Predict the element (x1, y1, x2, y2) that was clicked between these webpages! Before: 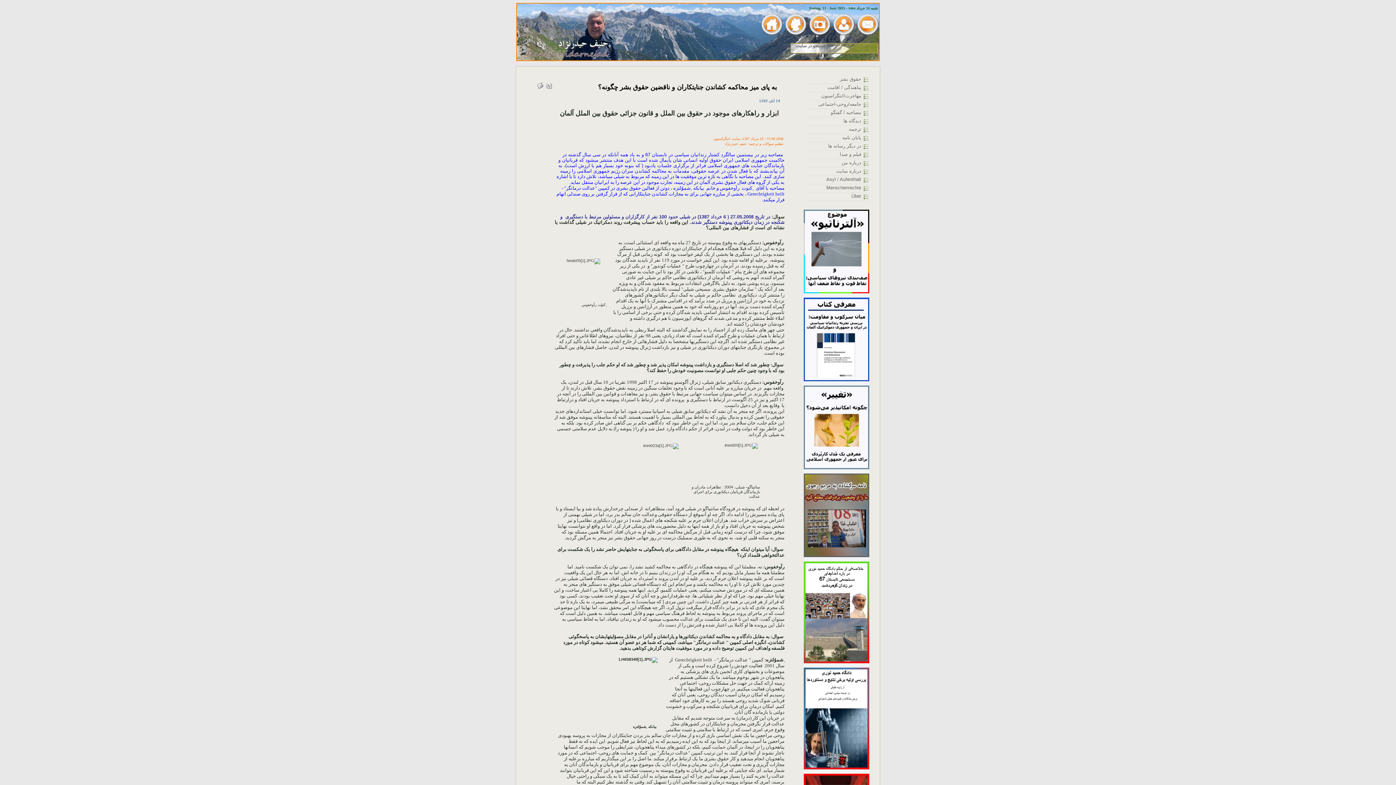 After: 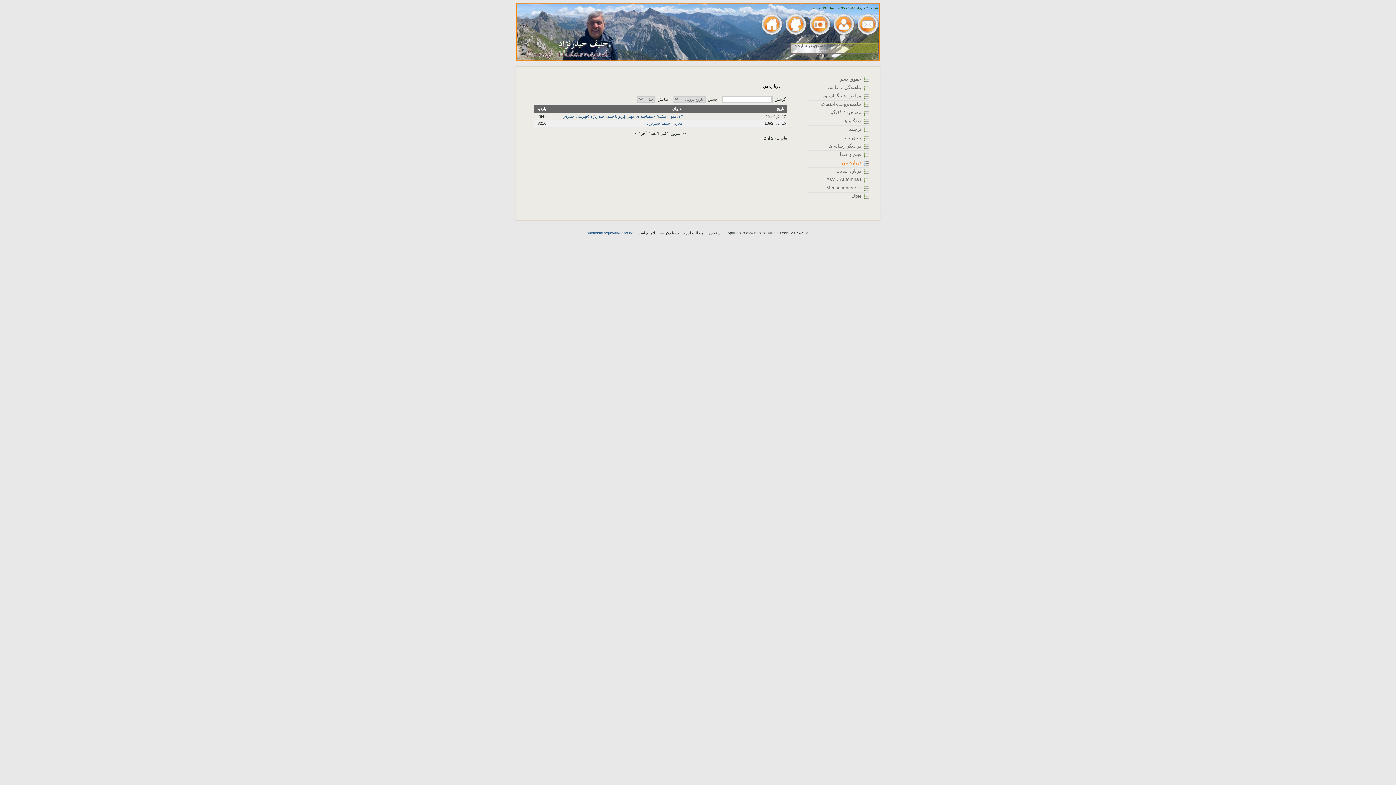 Action: label: درباره من bbox: (807, 159, 869, 167)